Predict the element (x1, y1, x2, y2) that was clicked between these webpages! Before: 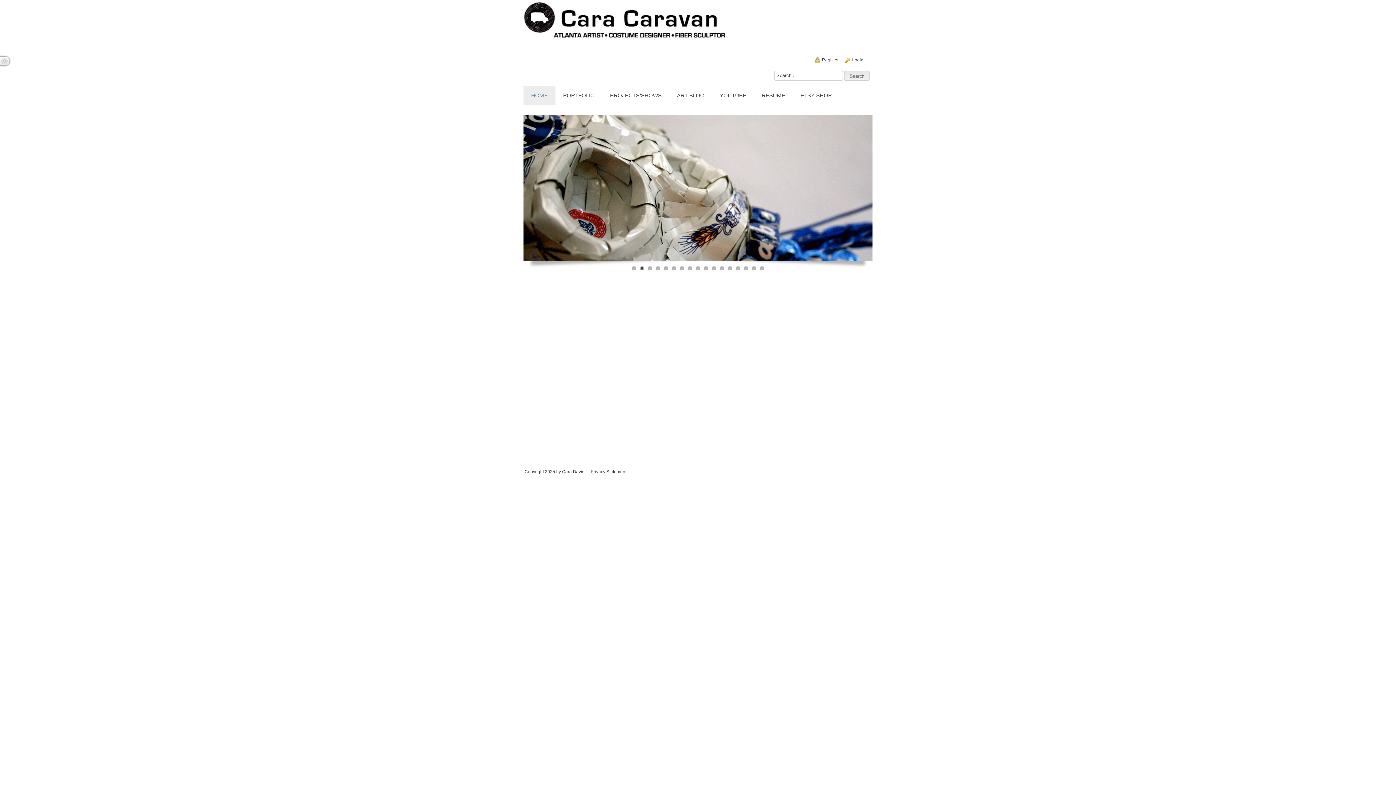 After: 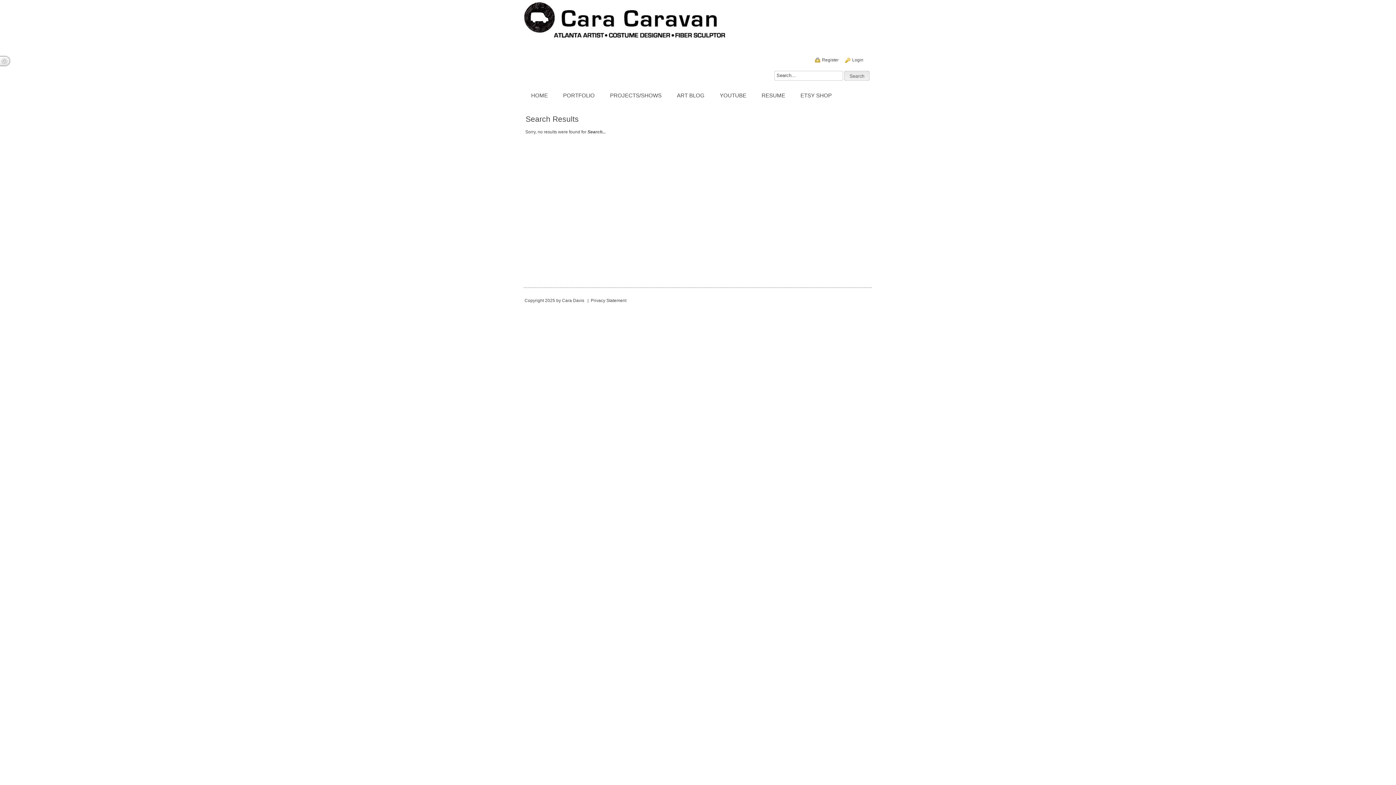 Action: bbox: (844, 72, 865, 78)